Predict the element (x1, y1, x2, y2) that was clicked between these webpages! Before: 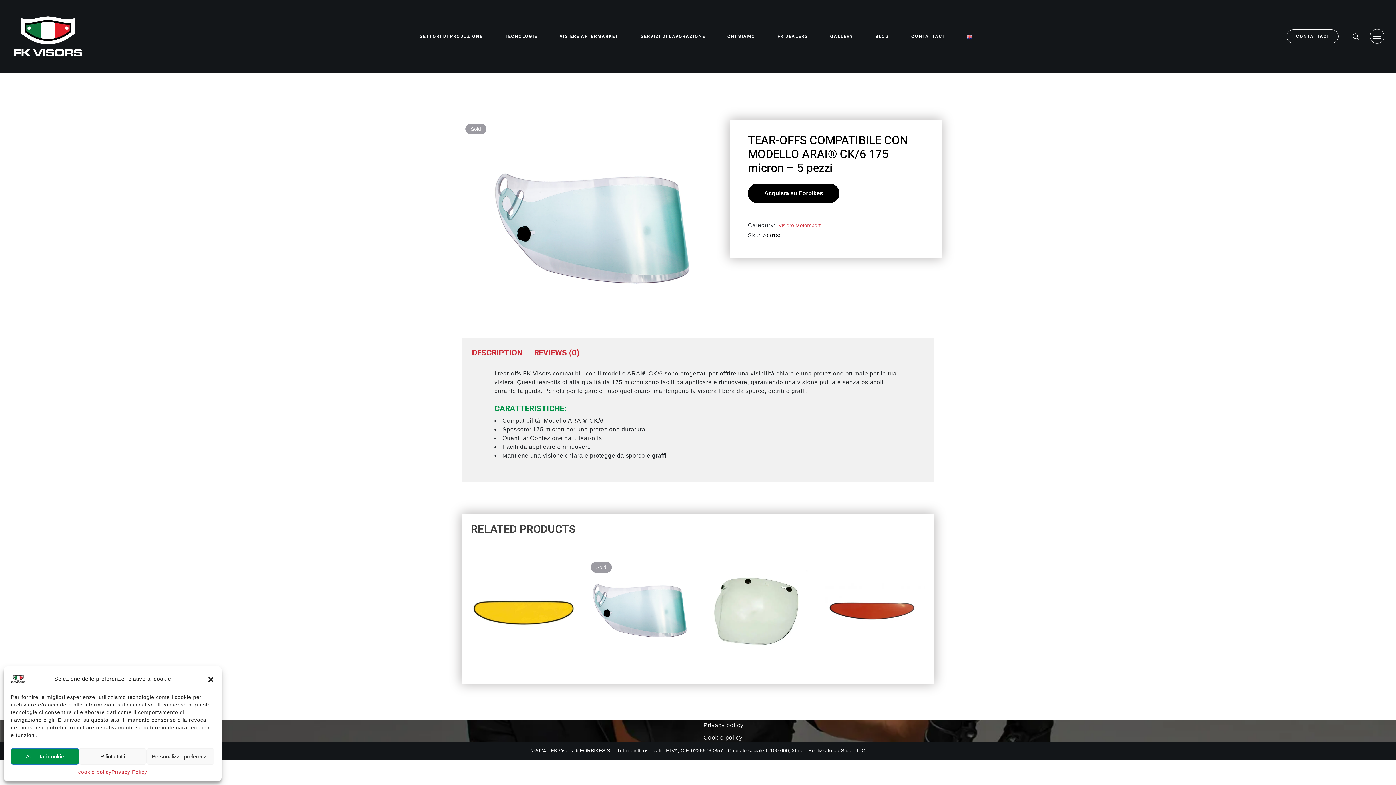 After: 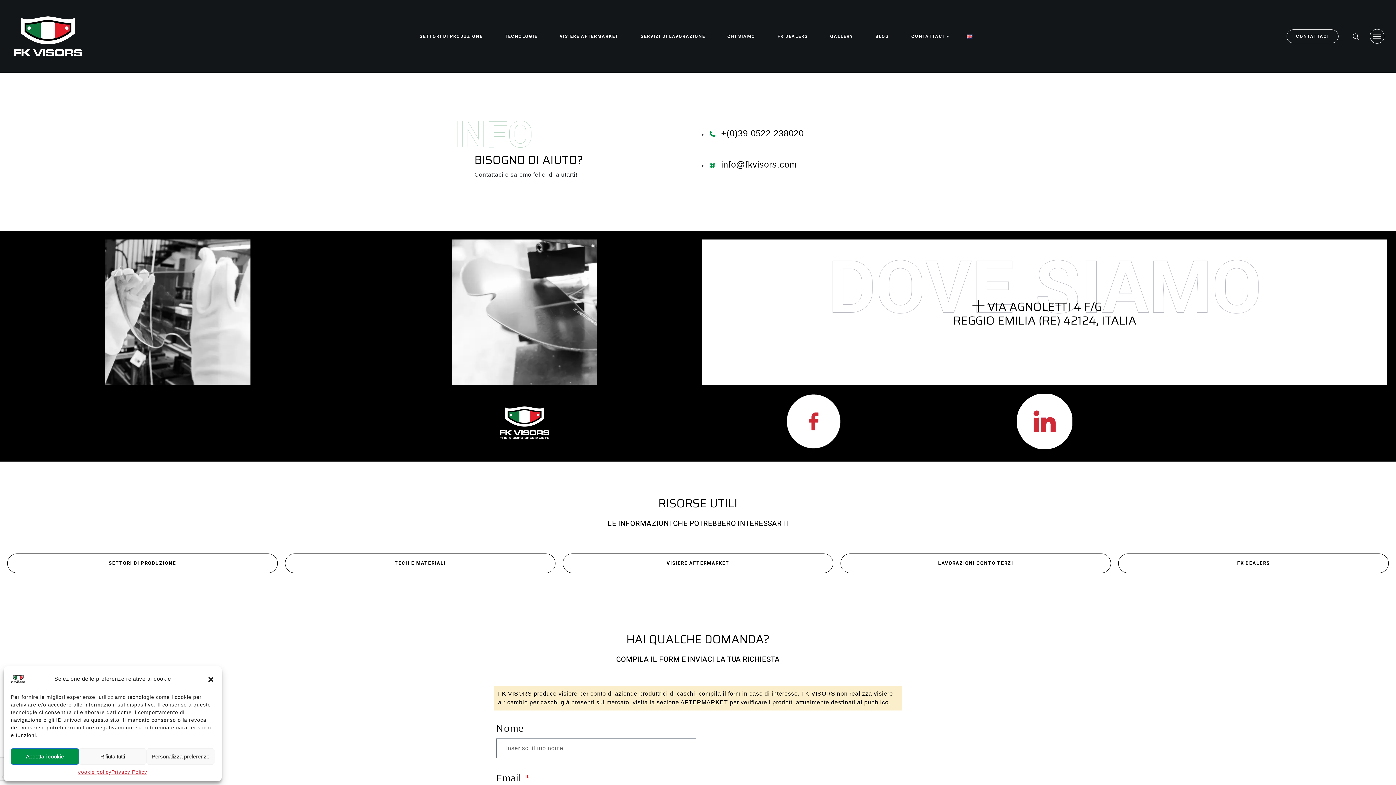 Action: label: CONTATTACI bbox: (1286, 29, 1338, 43)